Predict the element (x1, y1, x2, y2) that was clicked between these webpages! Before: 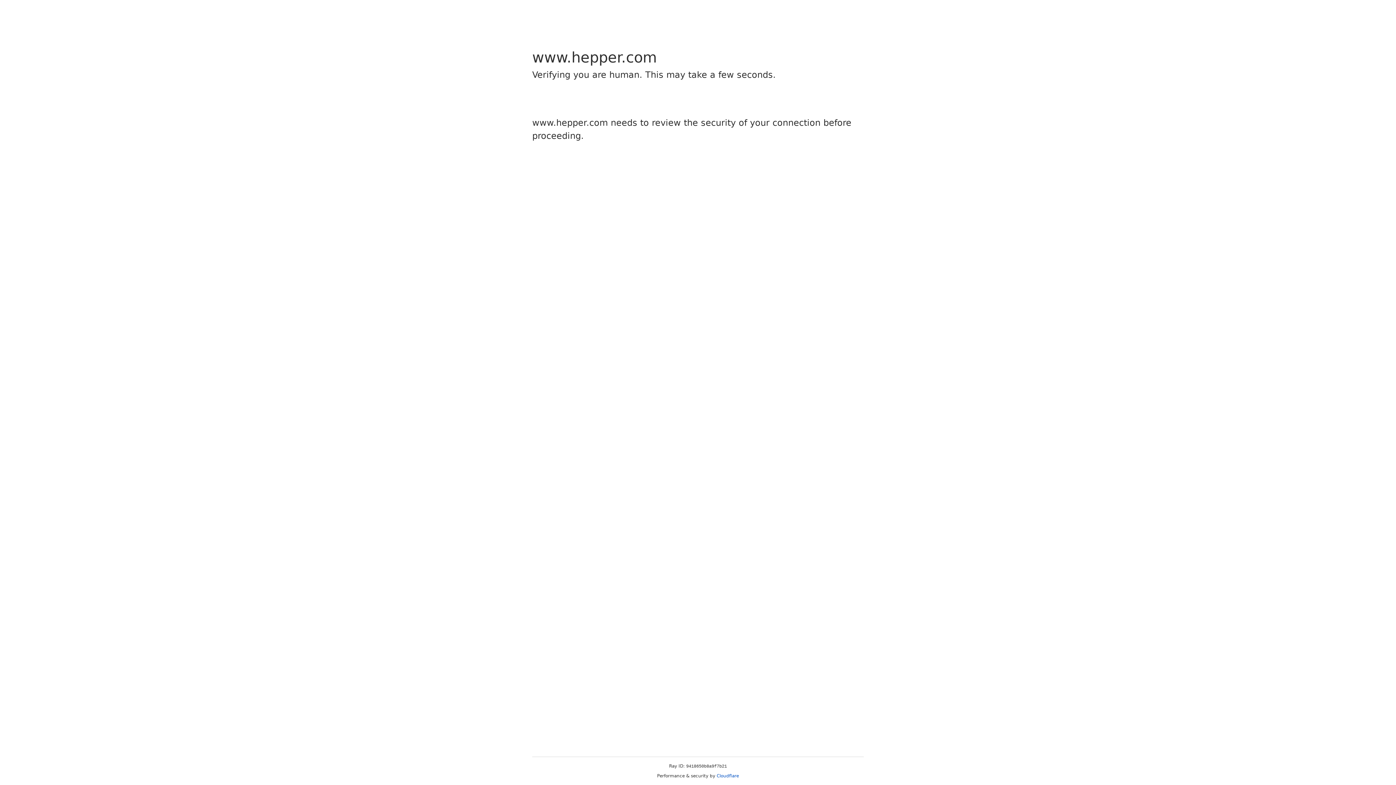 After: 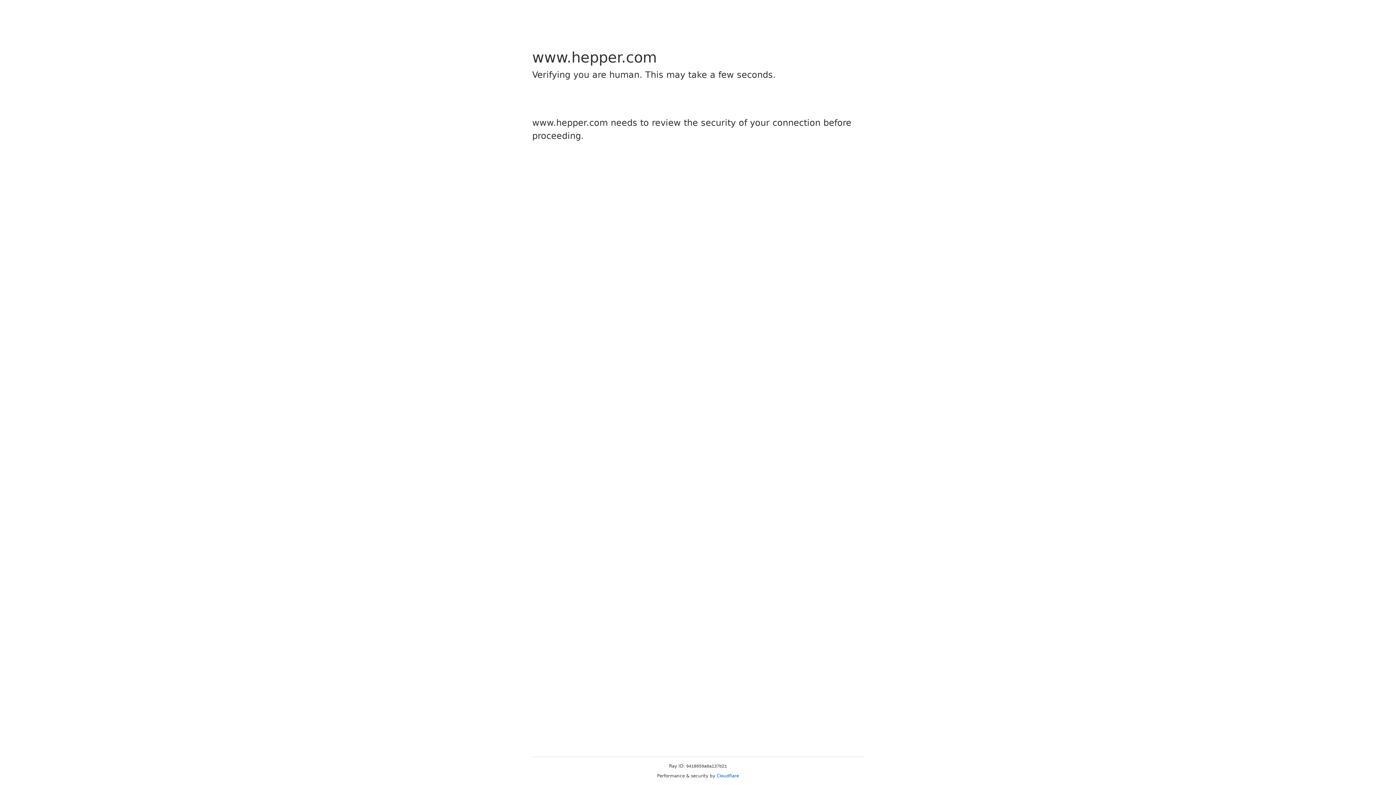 Action: bbox: (716, 773, 739, 778) label: Cloudflare